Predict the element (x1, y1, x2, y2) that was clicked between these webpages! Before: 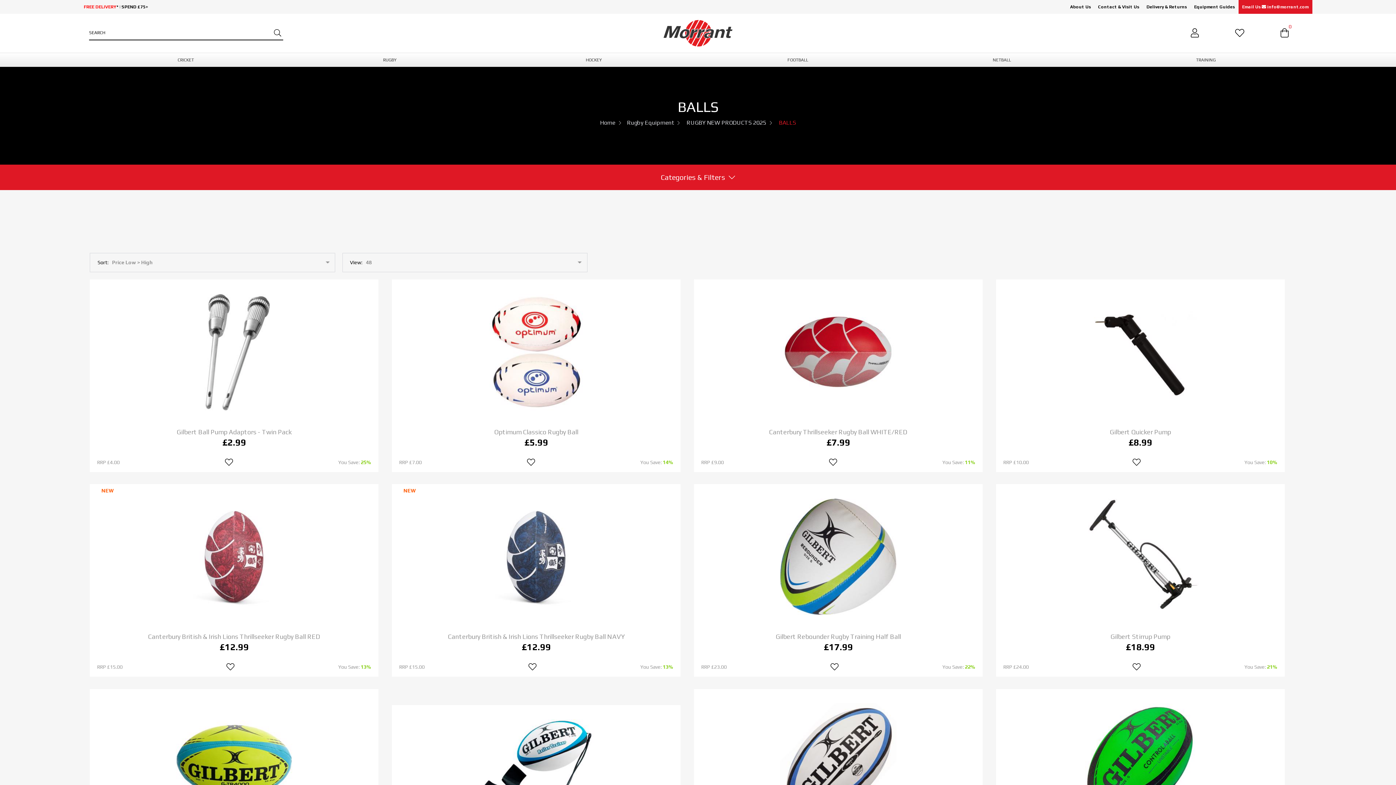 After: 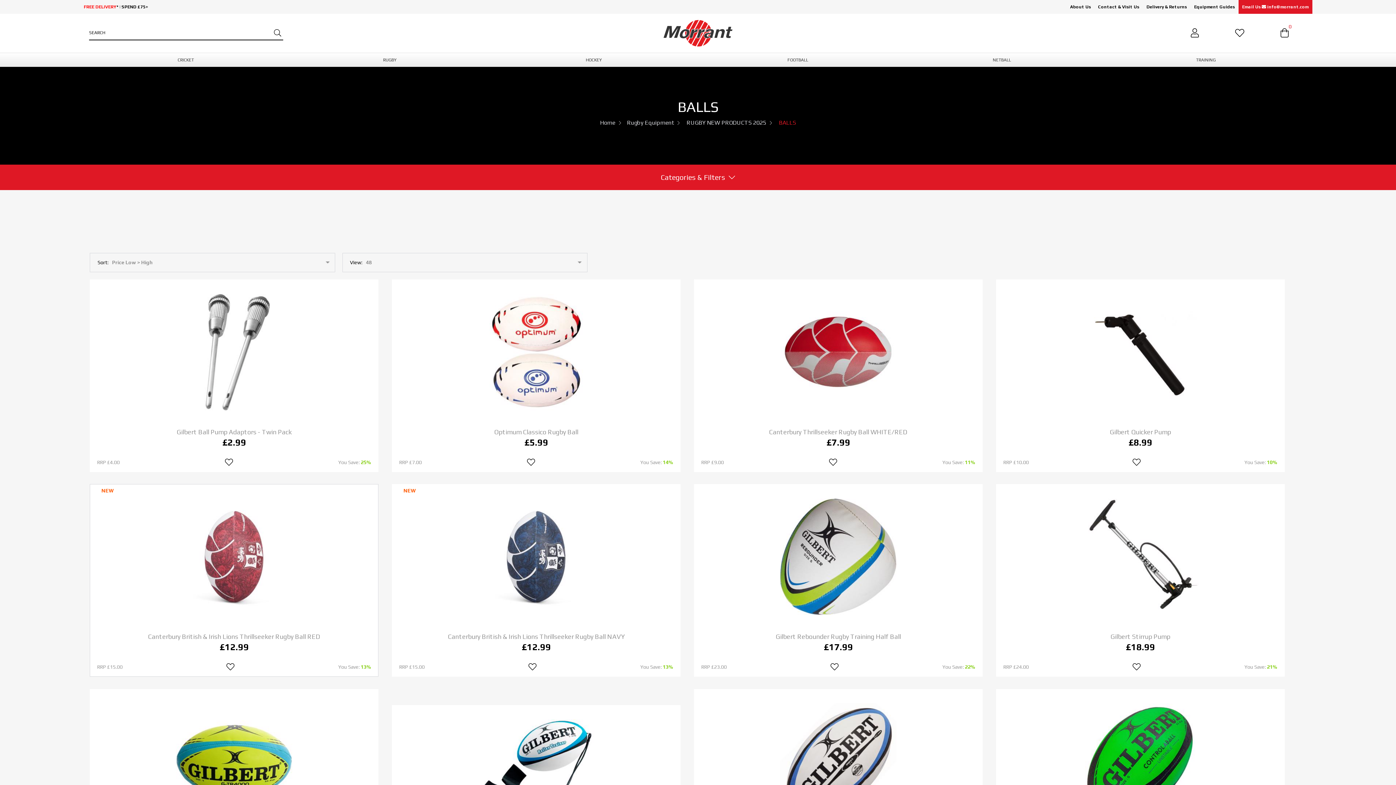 Action: bbox: (226, 661, 234, 673)